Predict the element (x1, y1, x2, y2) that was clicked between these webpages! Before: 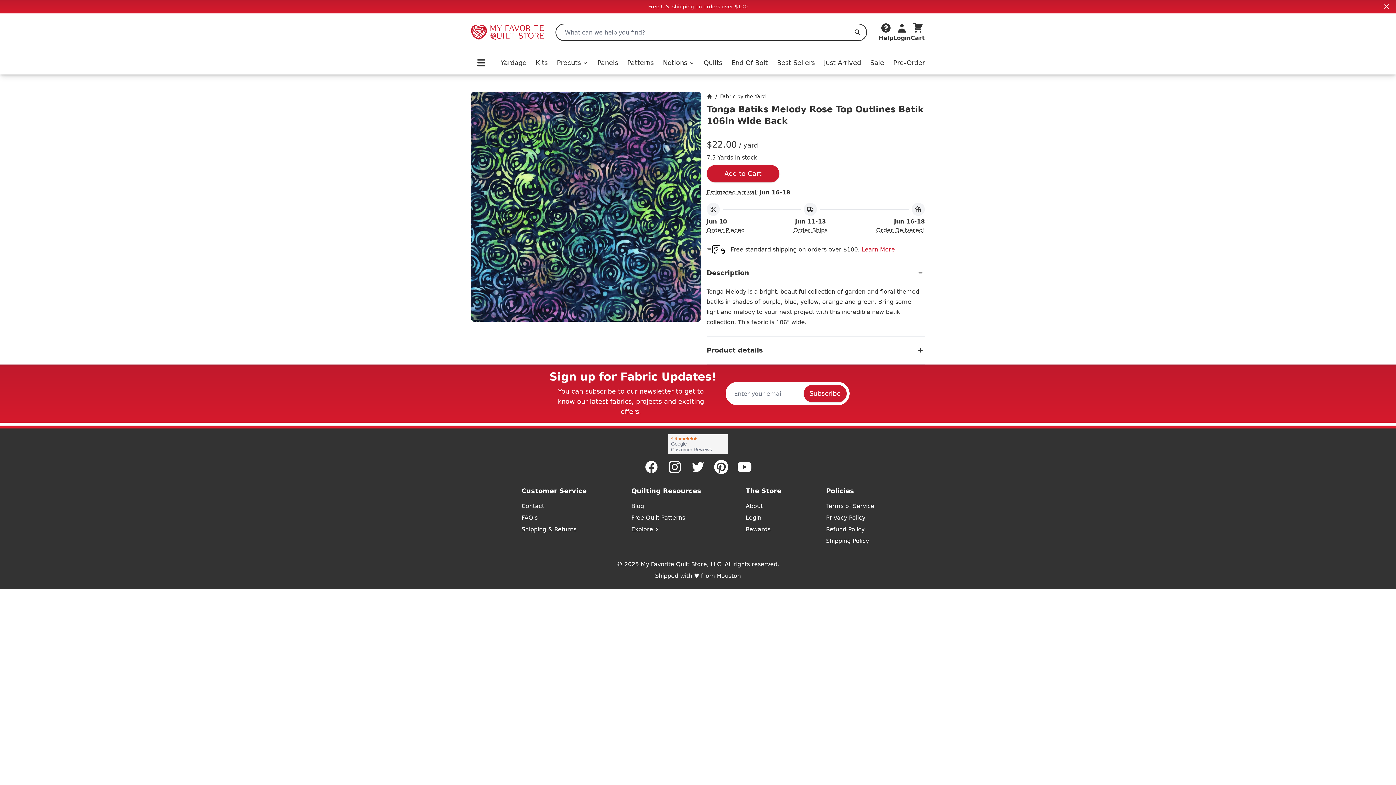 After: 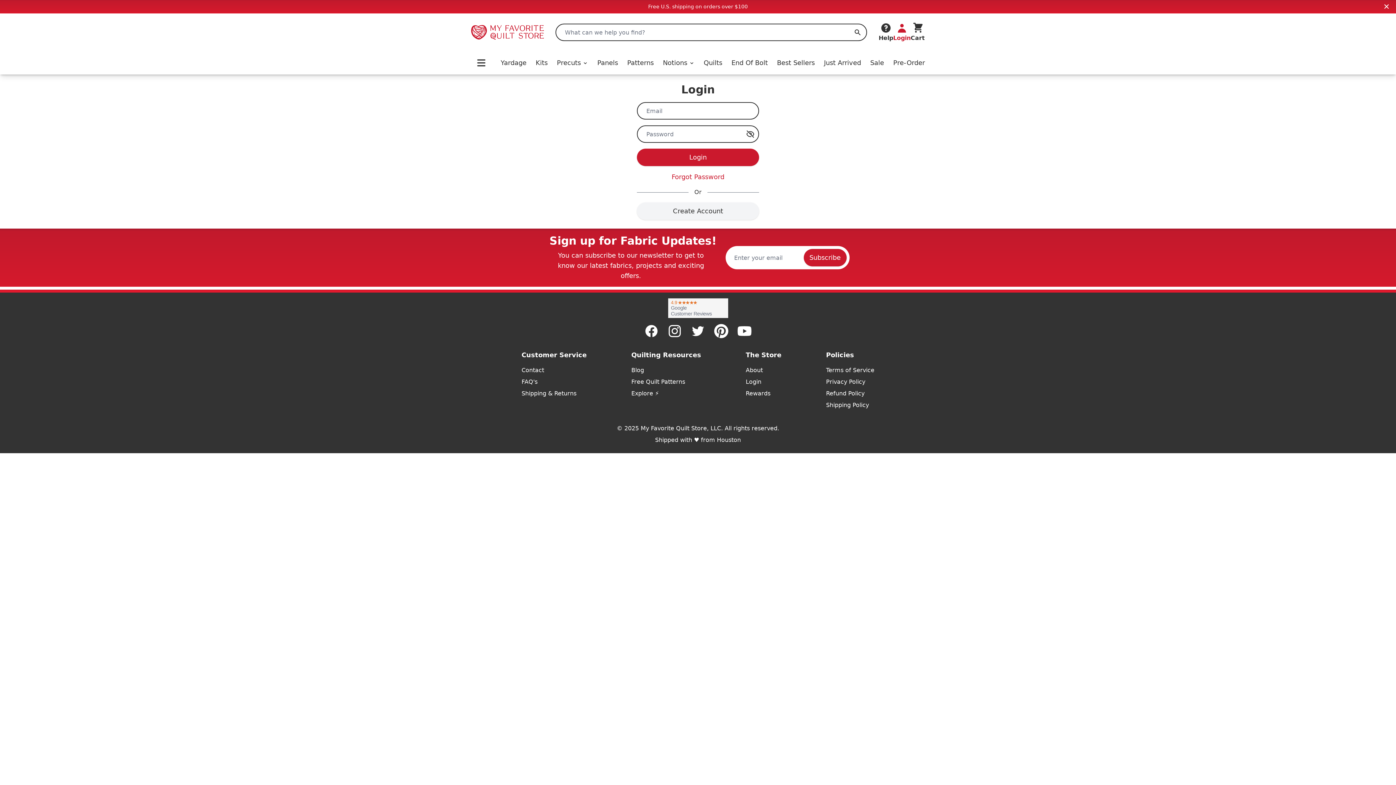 Action: bbox: (893, 22, 910, 42) label: Login